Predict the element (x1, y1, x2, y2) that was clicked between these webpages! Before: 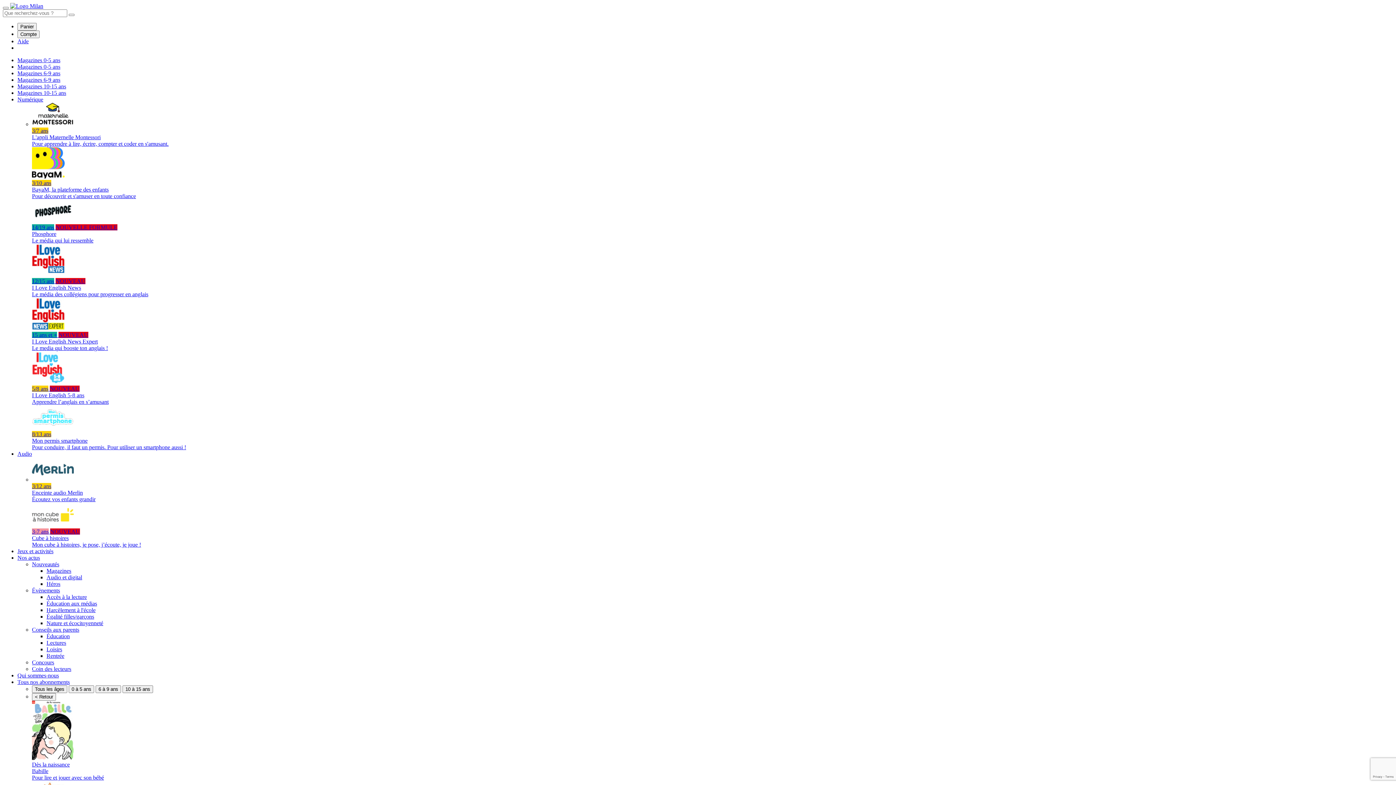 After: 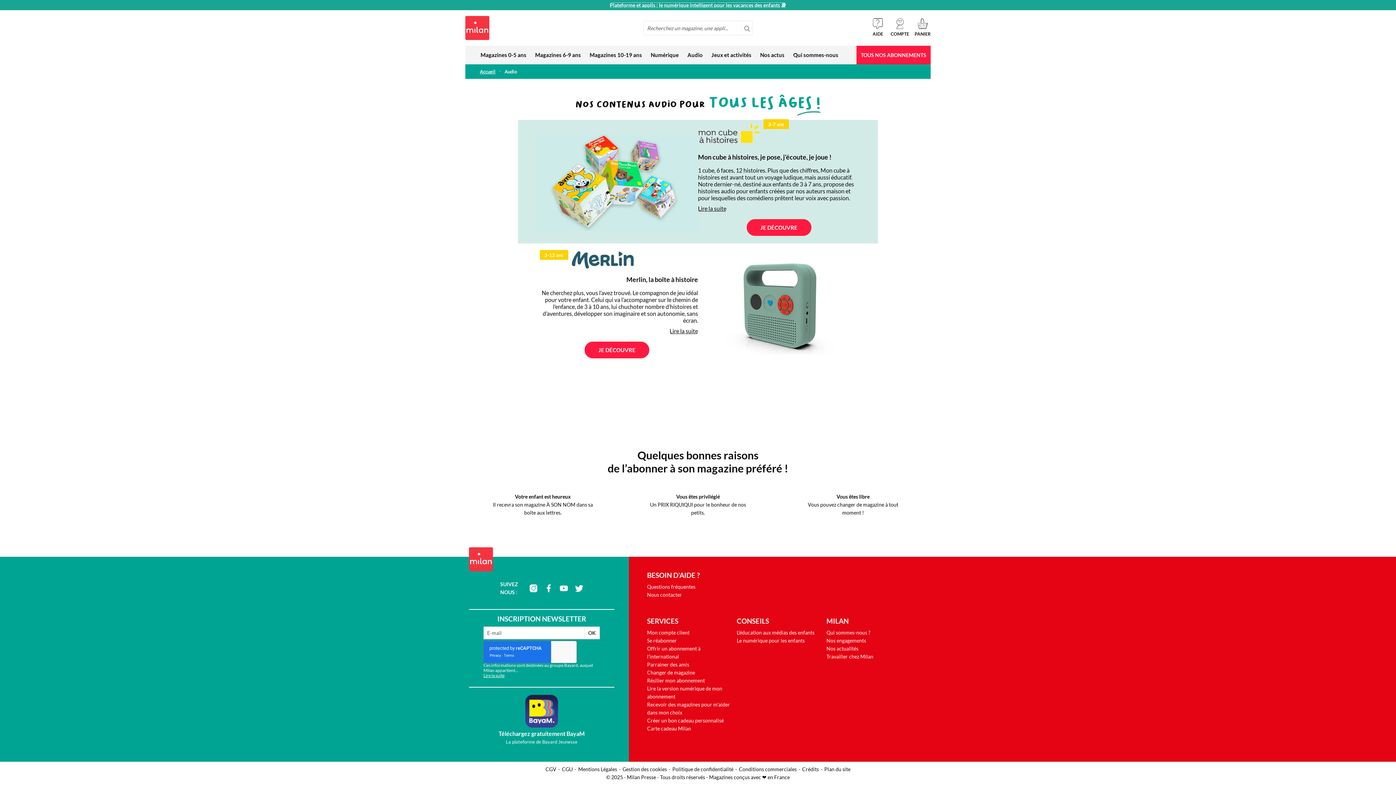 Action: label: Audio bbox: (17, 450, 32, 457)